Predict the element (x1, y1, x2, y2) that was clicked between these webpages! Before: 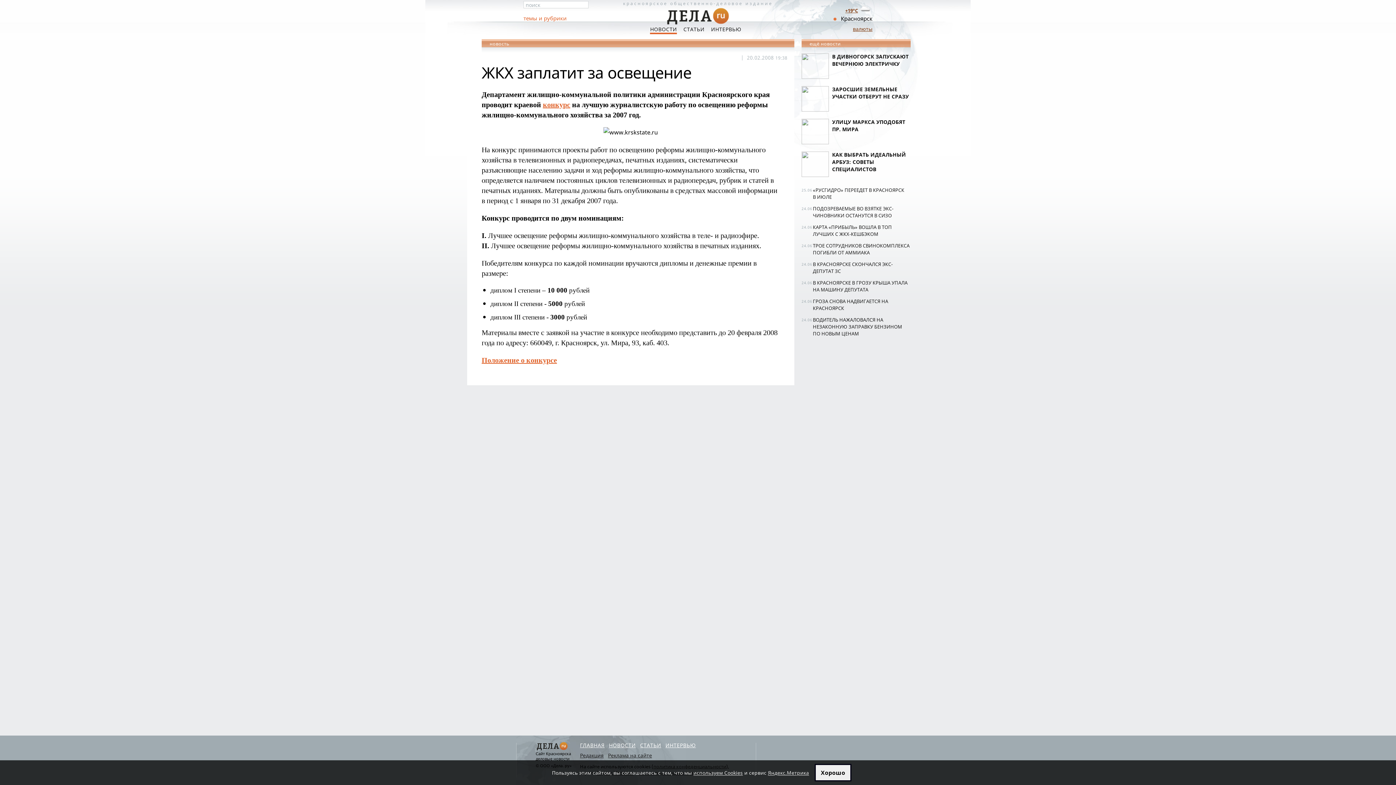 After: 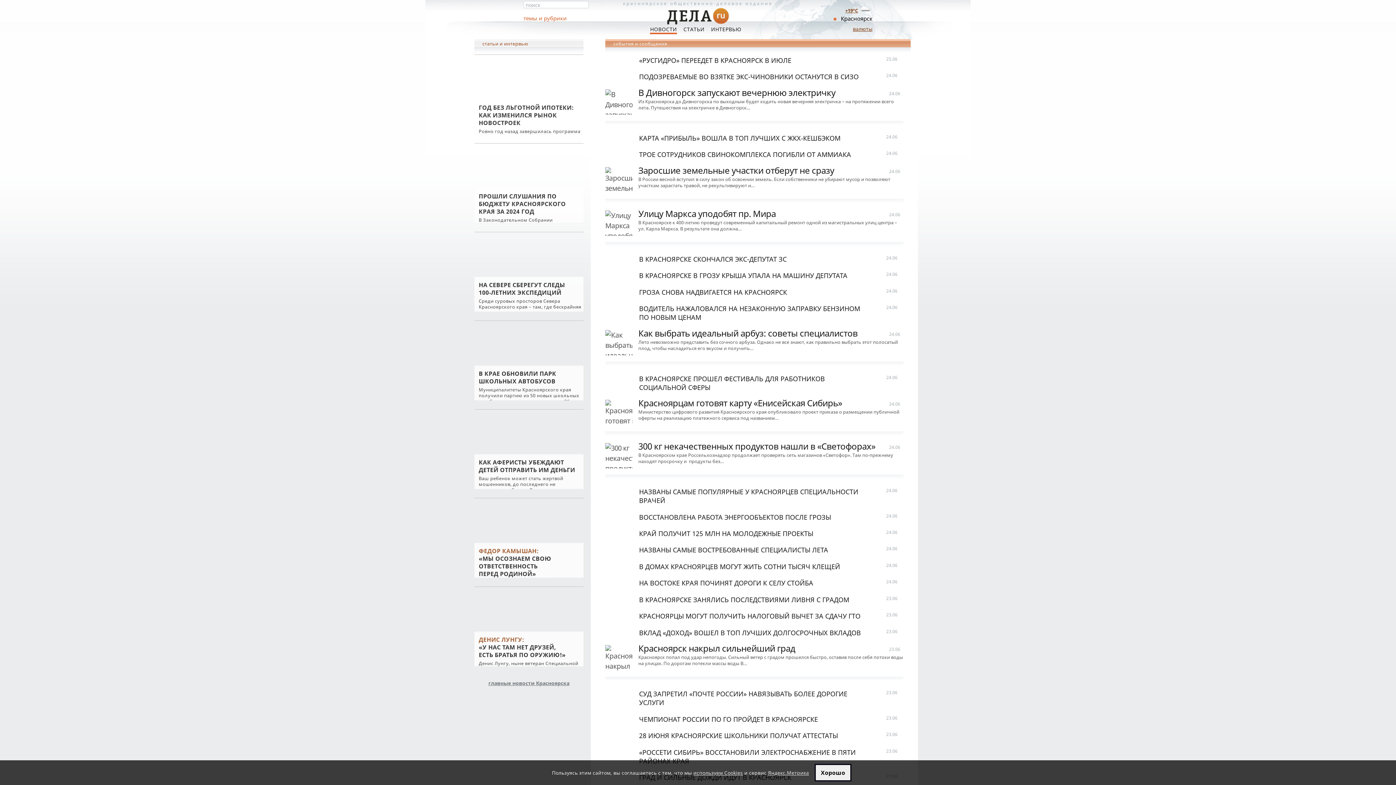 Action: bbox: (650, 27, 677, 34) label: НОВОСТИ